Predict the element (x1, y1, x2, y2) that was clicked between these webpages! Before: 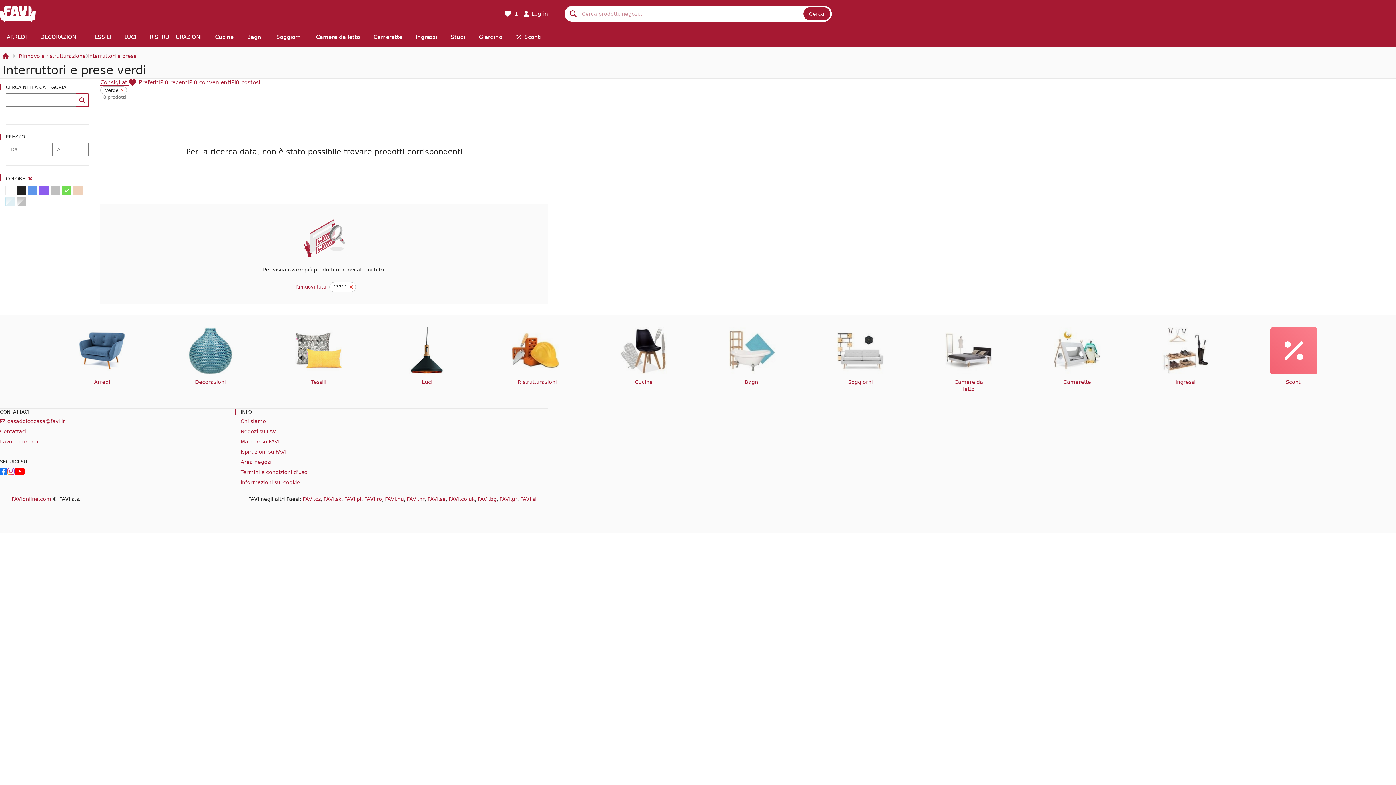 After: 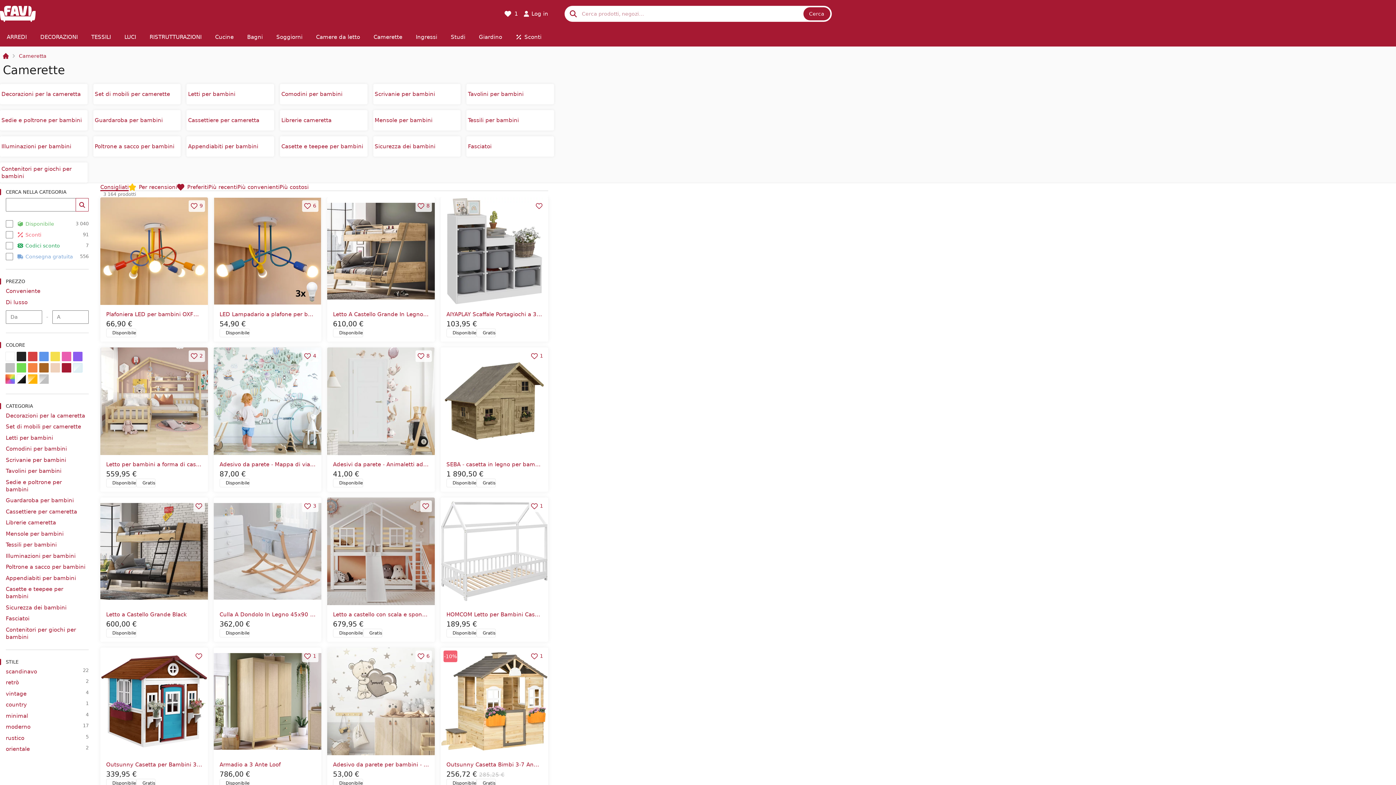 Action: label: Camerette bbox: (366, 27, 409, 46)